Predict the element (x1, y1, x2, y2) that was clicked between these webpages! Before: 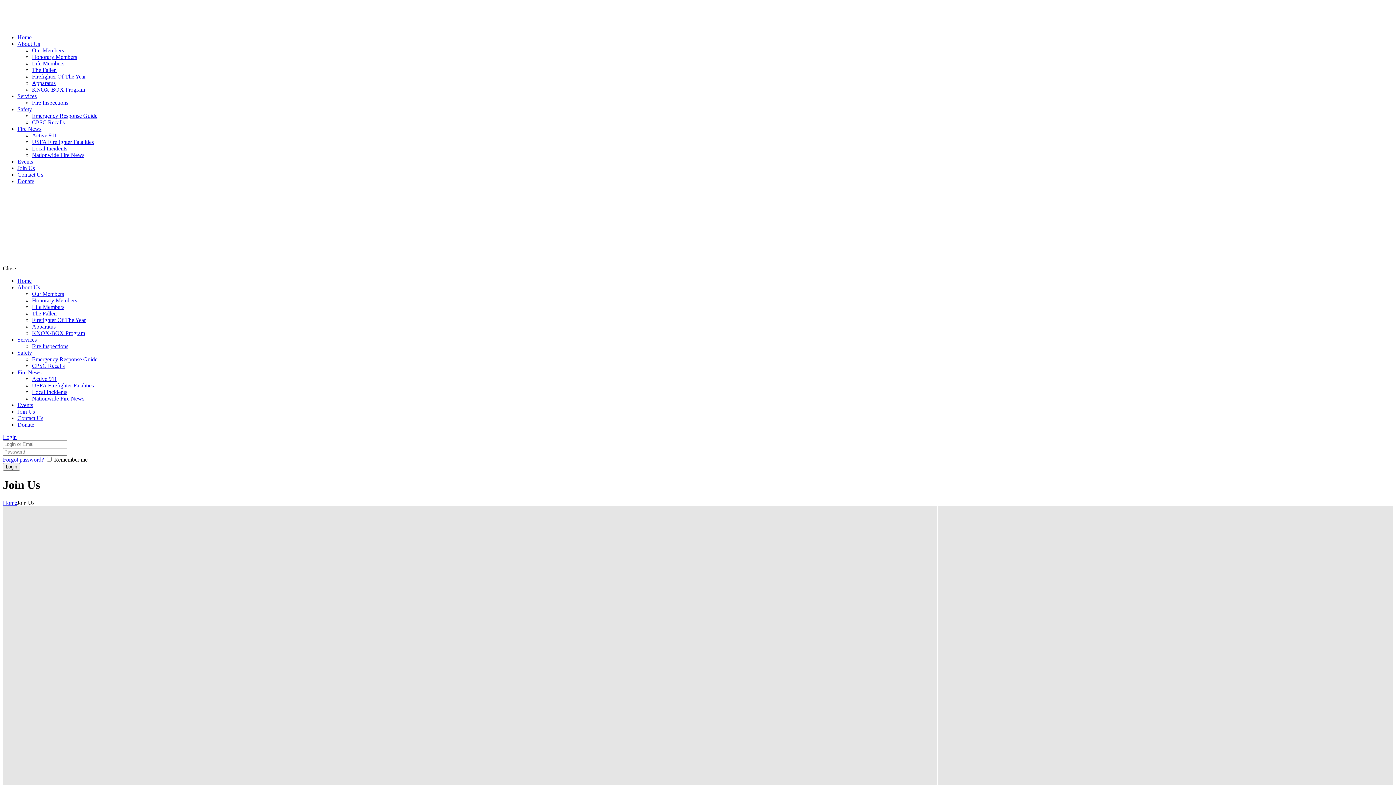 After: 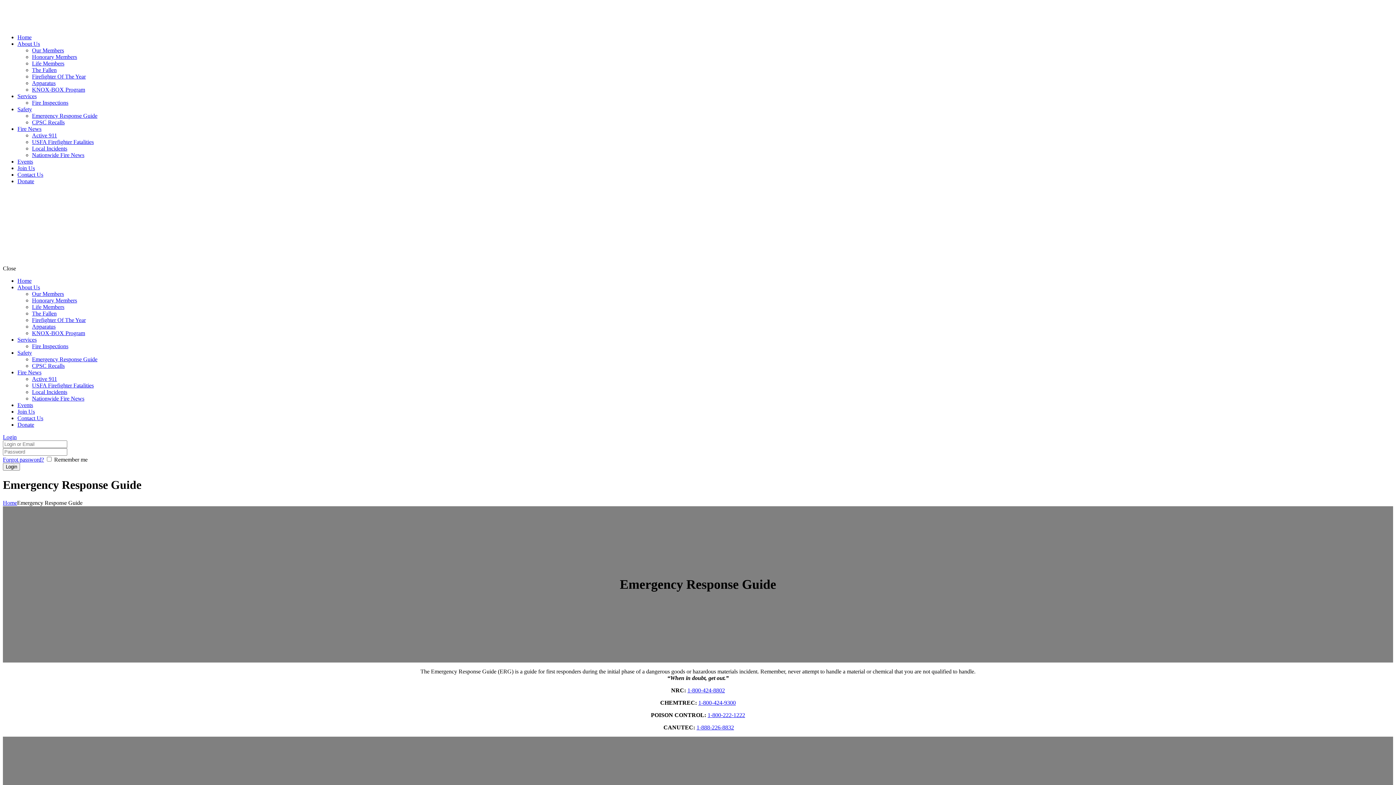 Action: bbox: (32, 112, 97, 118) label: Emergency Response Guide